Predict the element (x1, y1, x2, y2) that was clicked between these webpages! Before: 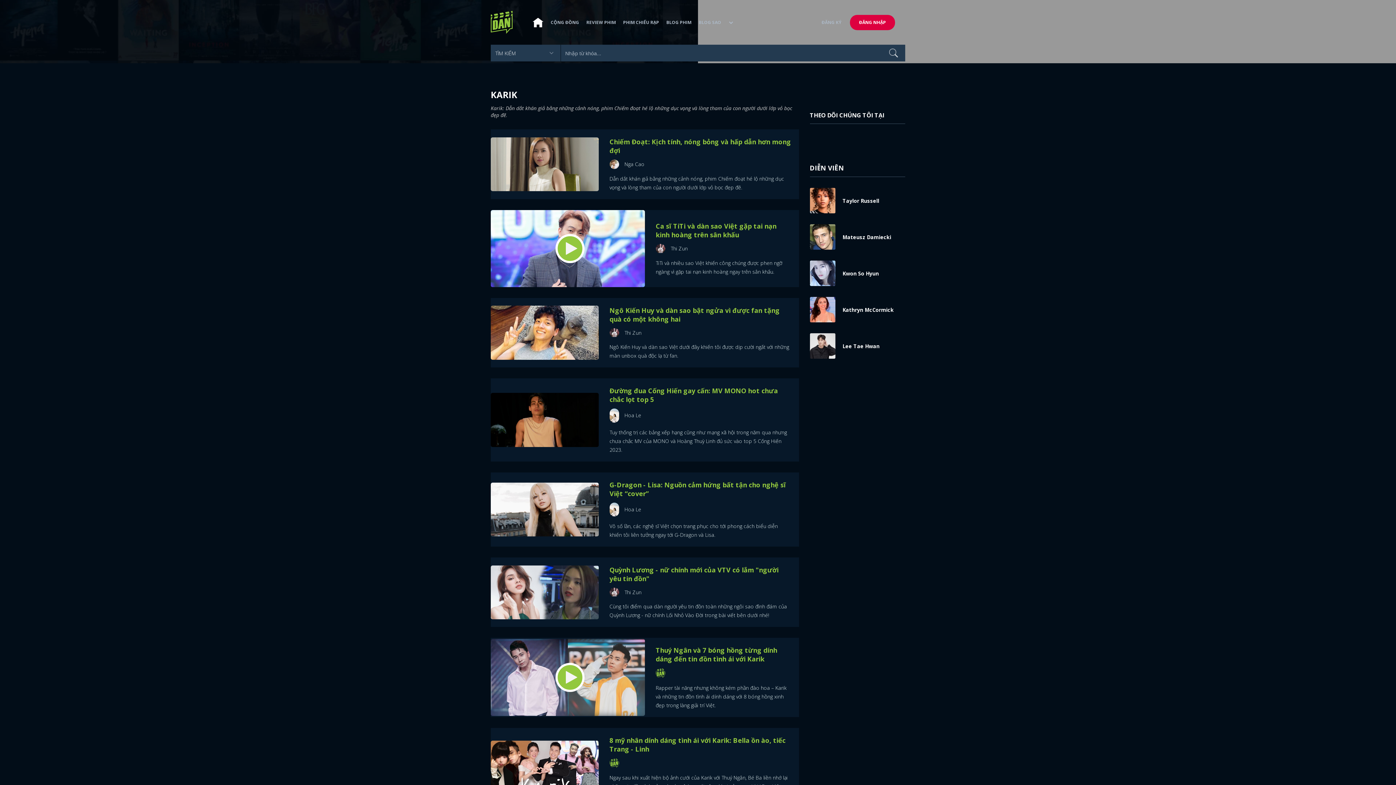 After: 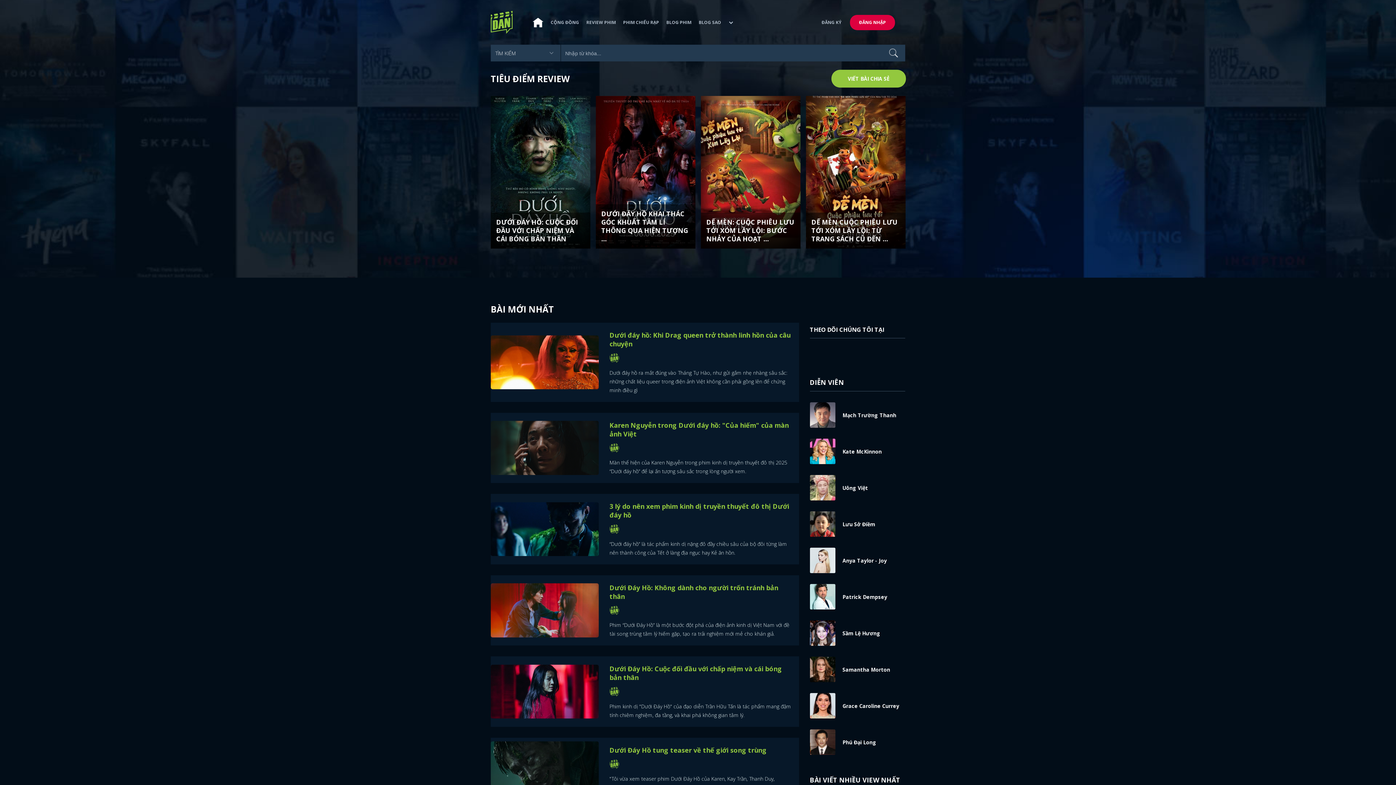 Action: bbox: (529, 13, 547, 31)